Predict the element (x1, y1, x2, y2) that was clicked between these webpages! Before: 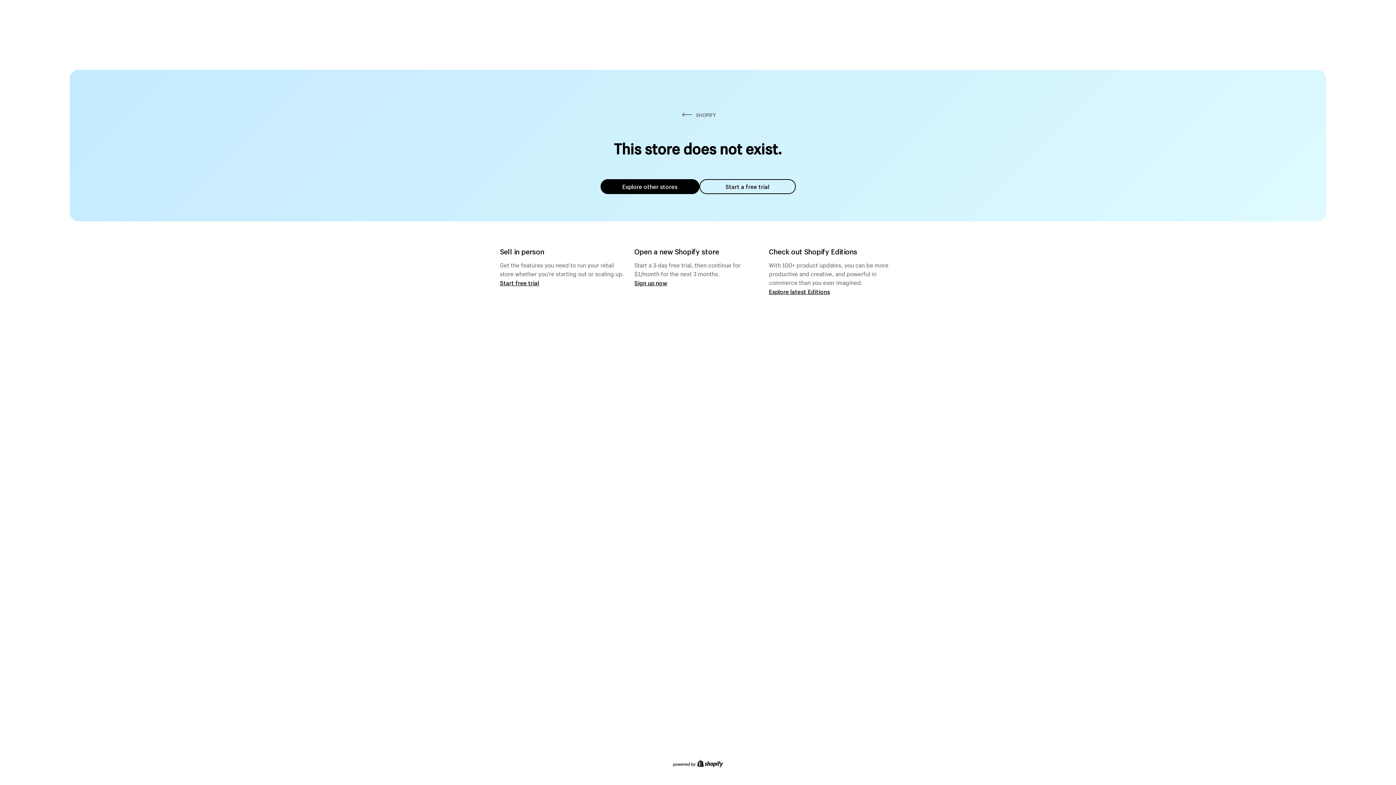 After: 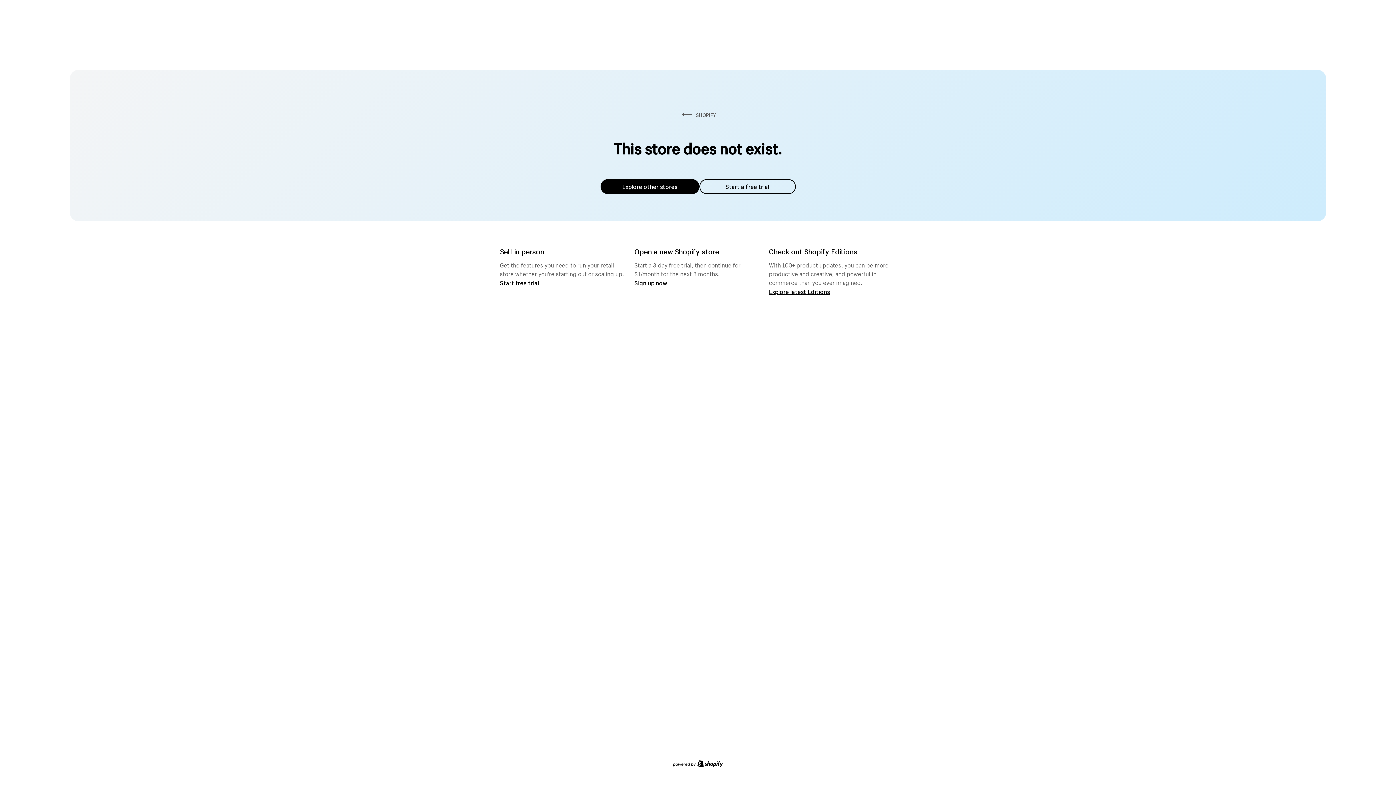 Action: bbox: (600, 179, 699, 194) label: Explore other stores